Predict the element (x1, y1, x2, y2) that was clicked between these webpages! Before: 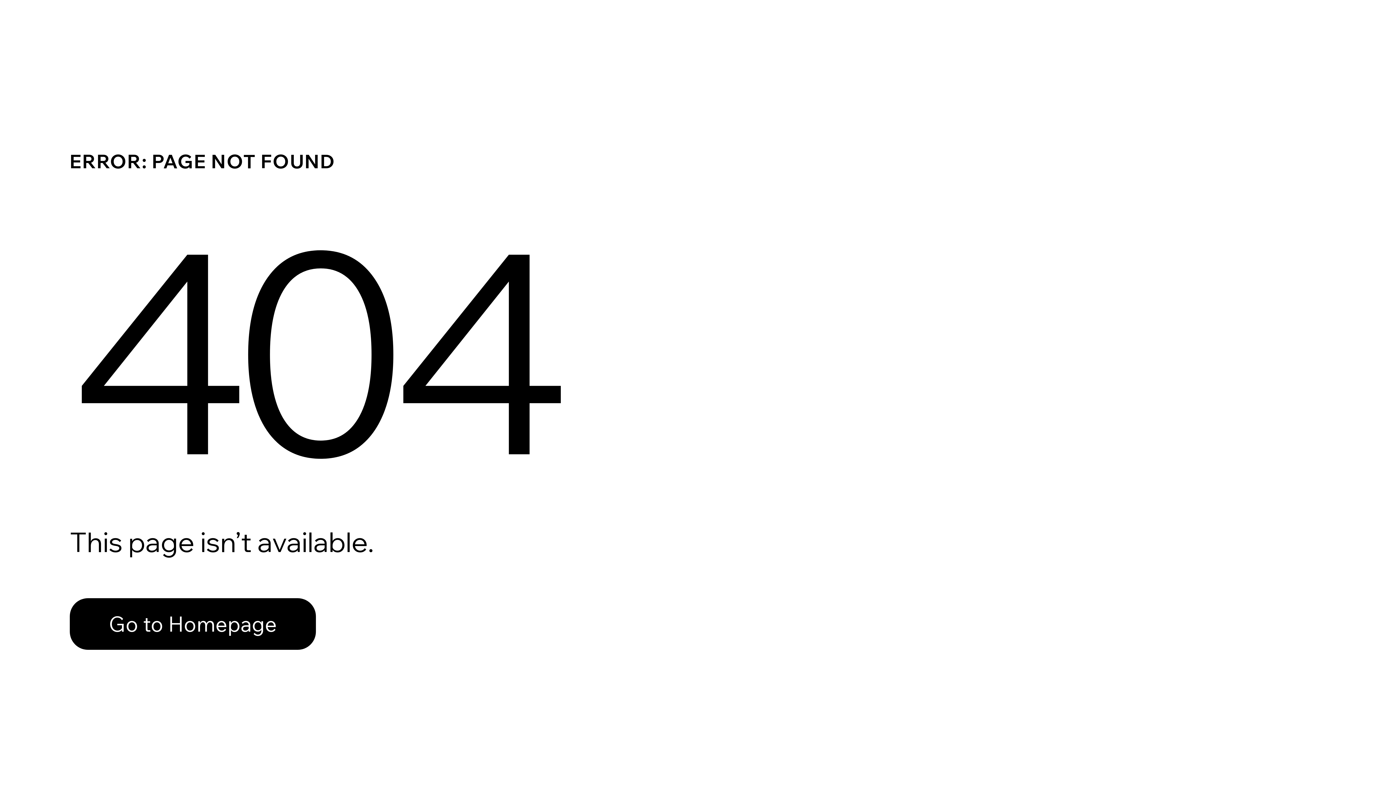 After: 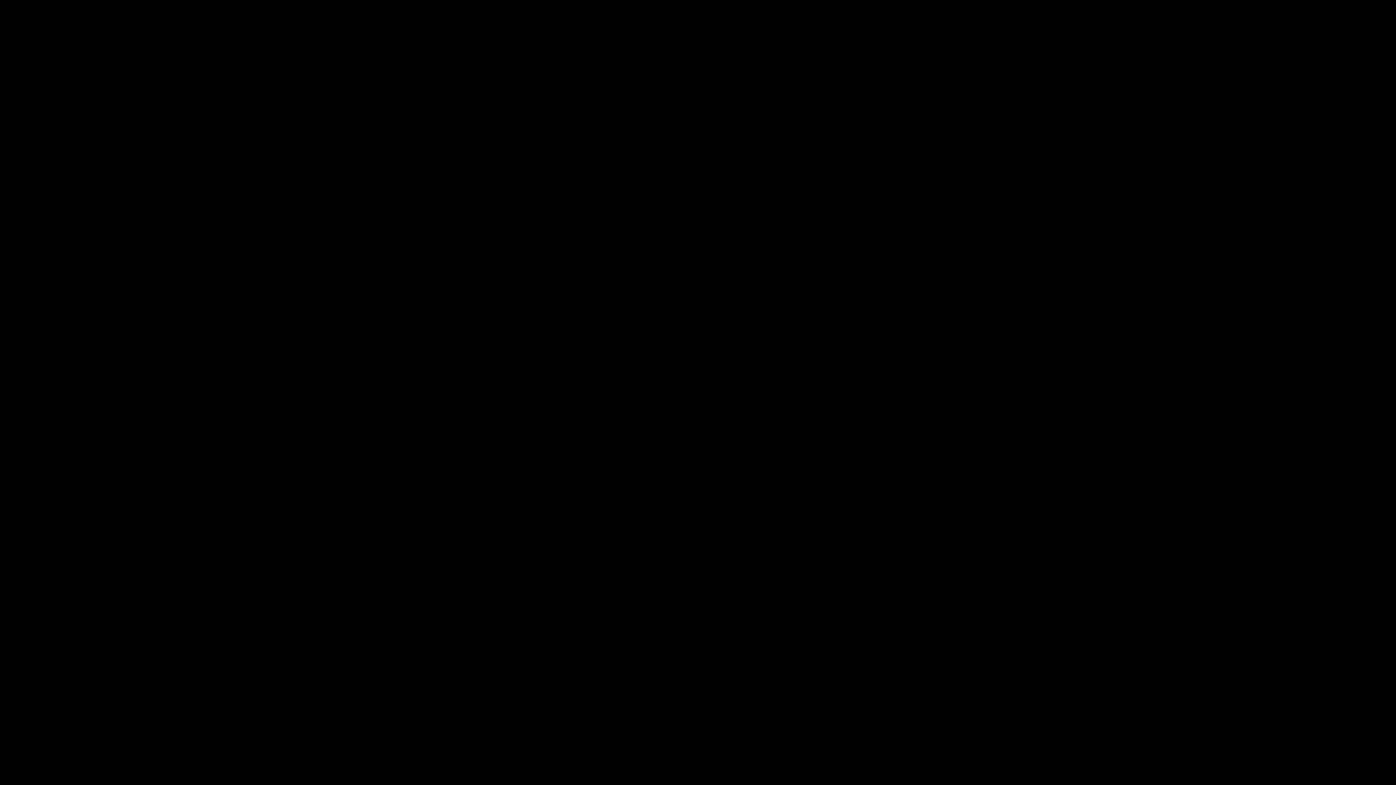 Action: label: Go to Homepage bbox: (69, 582, 768, 659)